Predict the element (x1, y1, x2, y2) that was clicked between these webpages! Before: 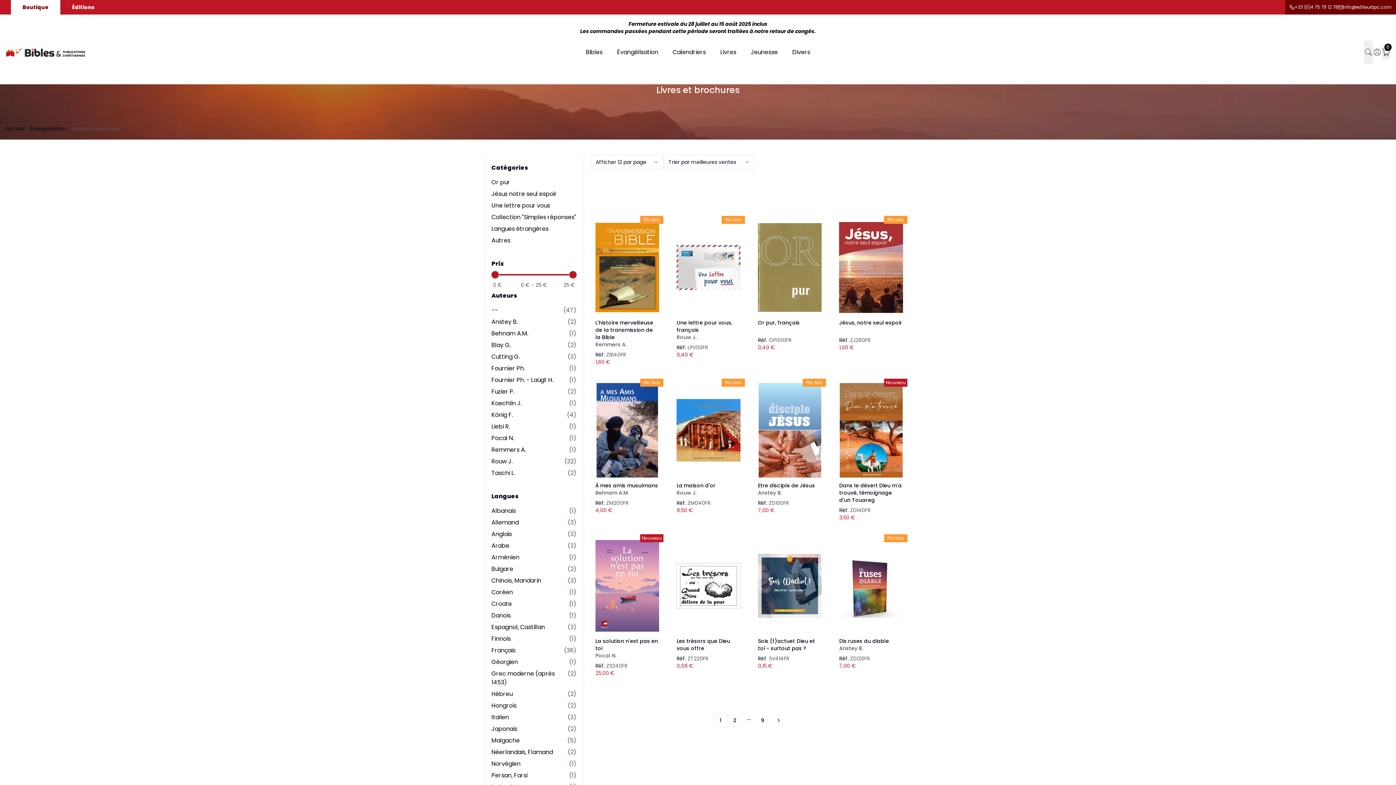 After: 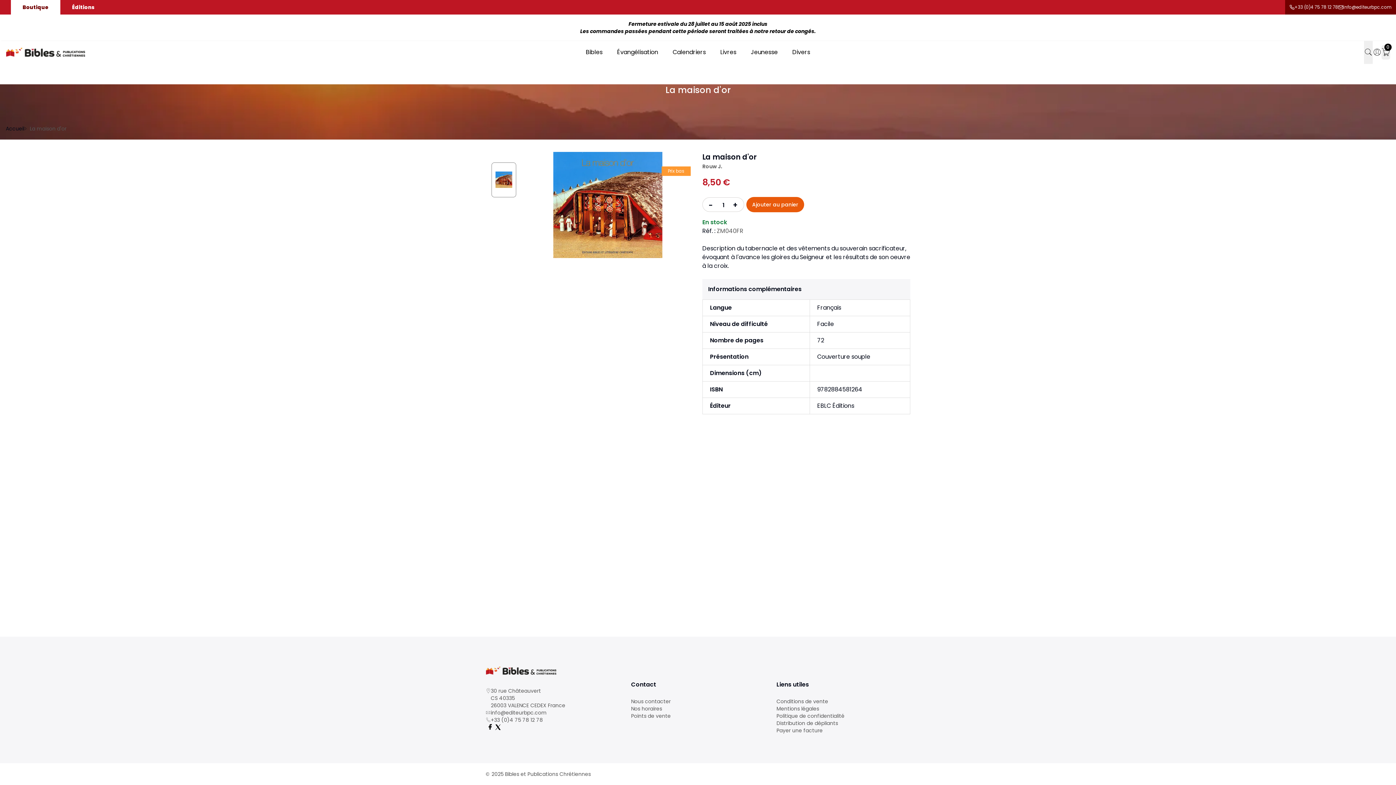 Action: bbox: (676, 383, 740, 477)